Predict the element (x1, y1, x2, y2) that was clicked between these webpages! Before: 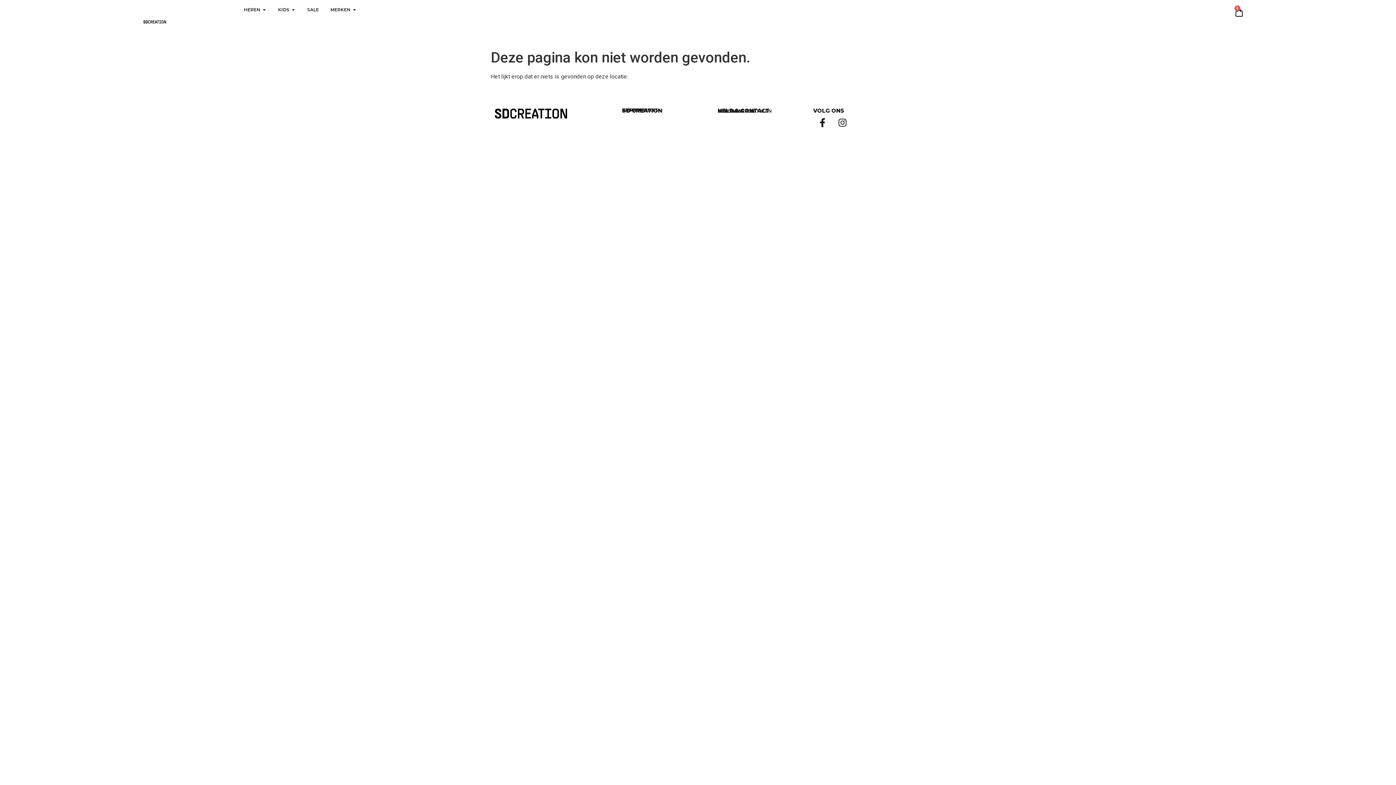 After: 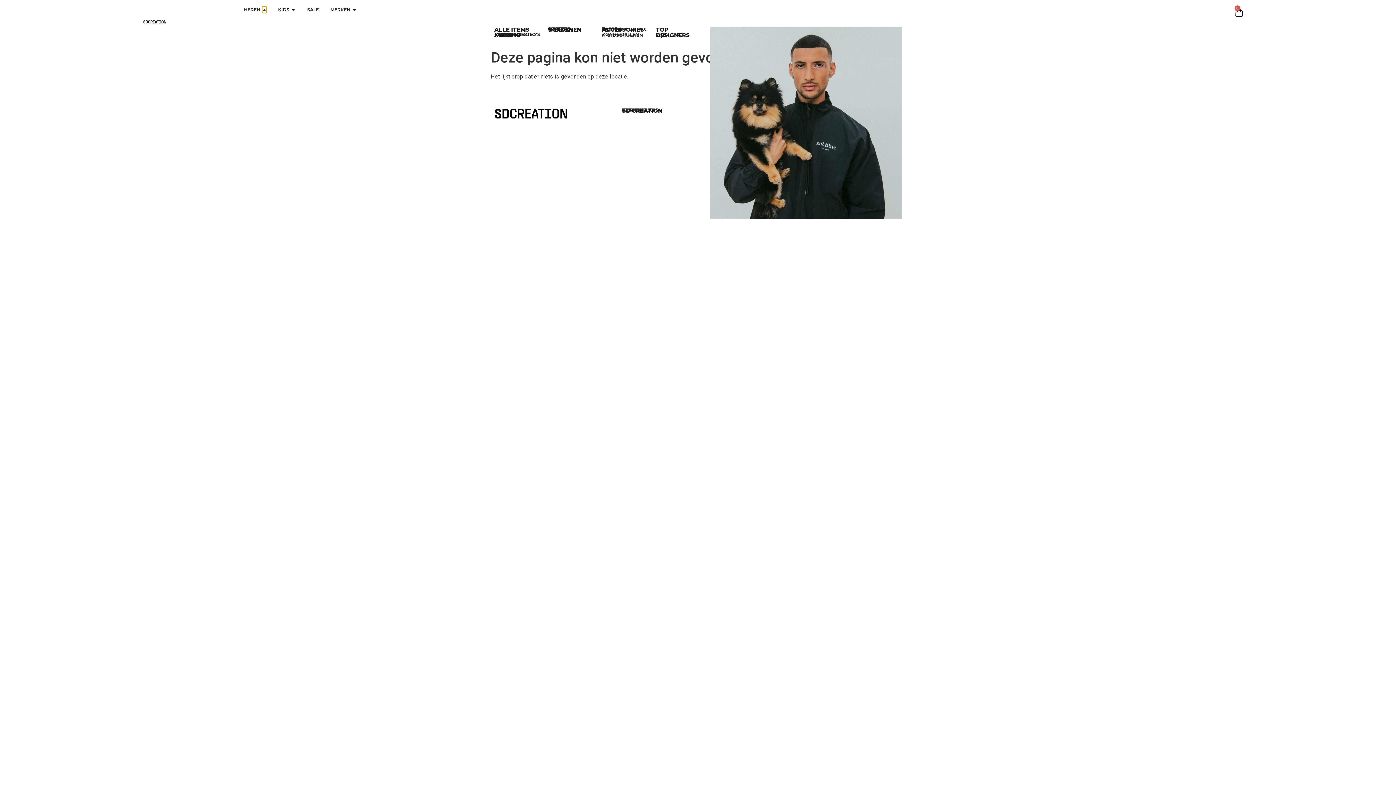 Action: label: Open Heren bbox: (262, 6, 266, 13)